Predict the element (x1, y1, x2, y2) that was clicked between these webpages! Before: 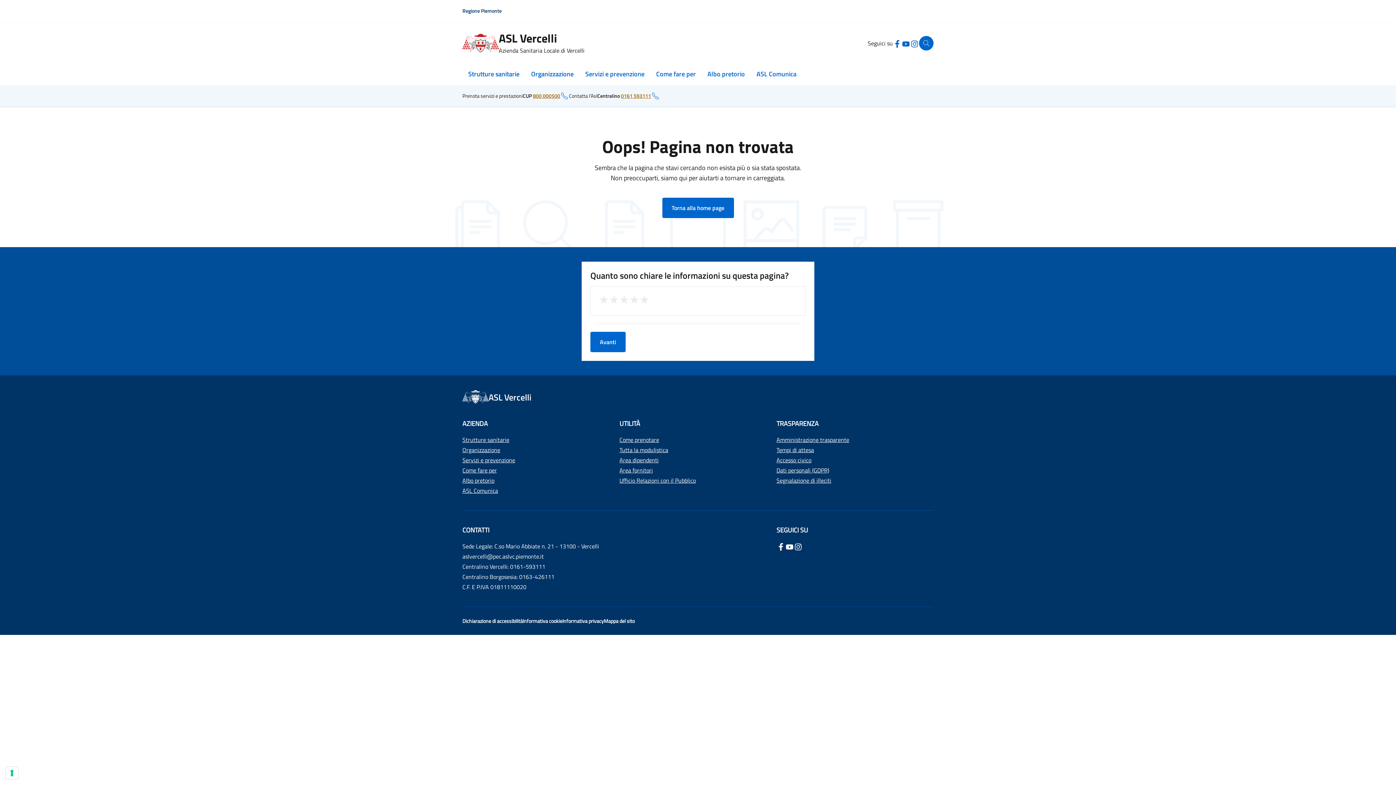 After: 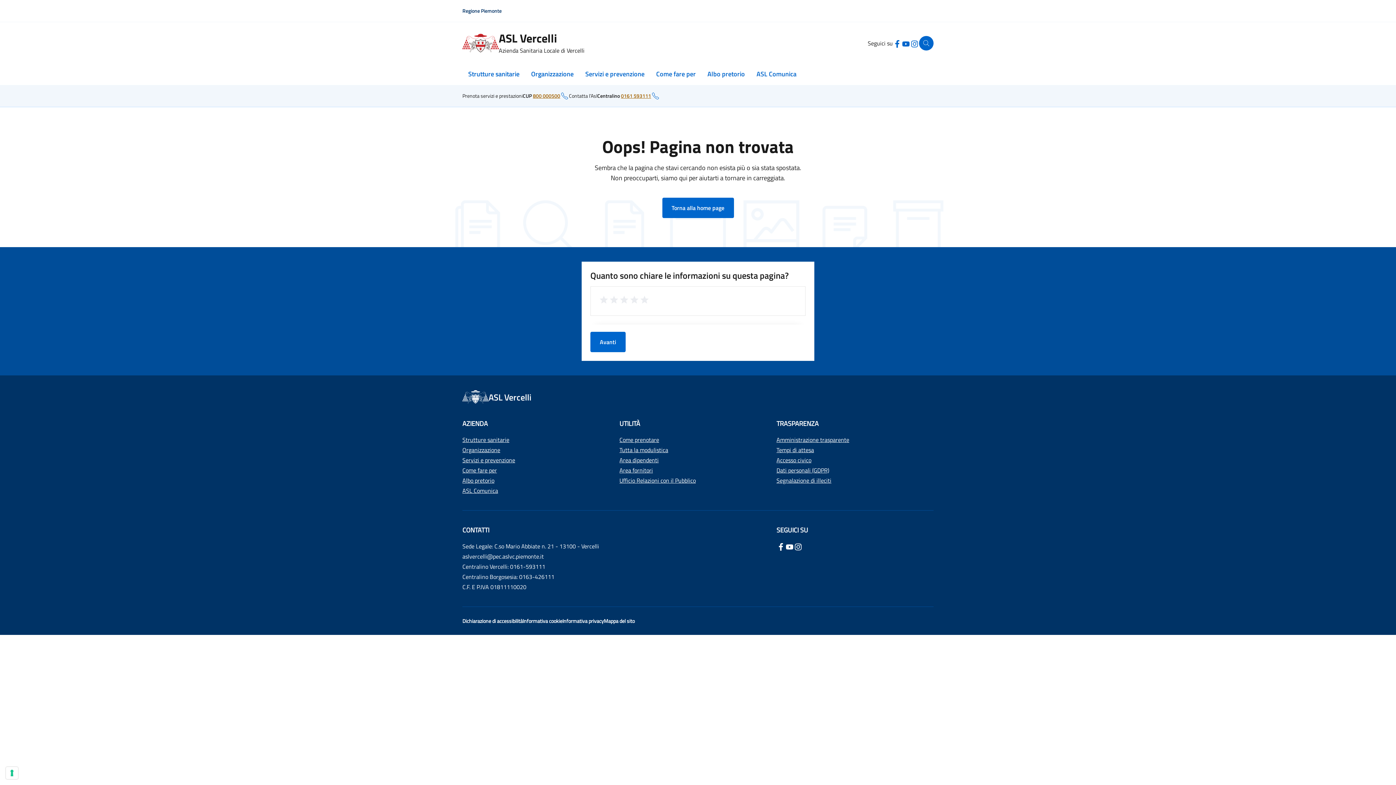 Action: bbox: (776, 541, 785, 551) label: Facebook